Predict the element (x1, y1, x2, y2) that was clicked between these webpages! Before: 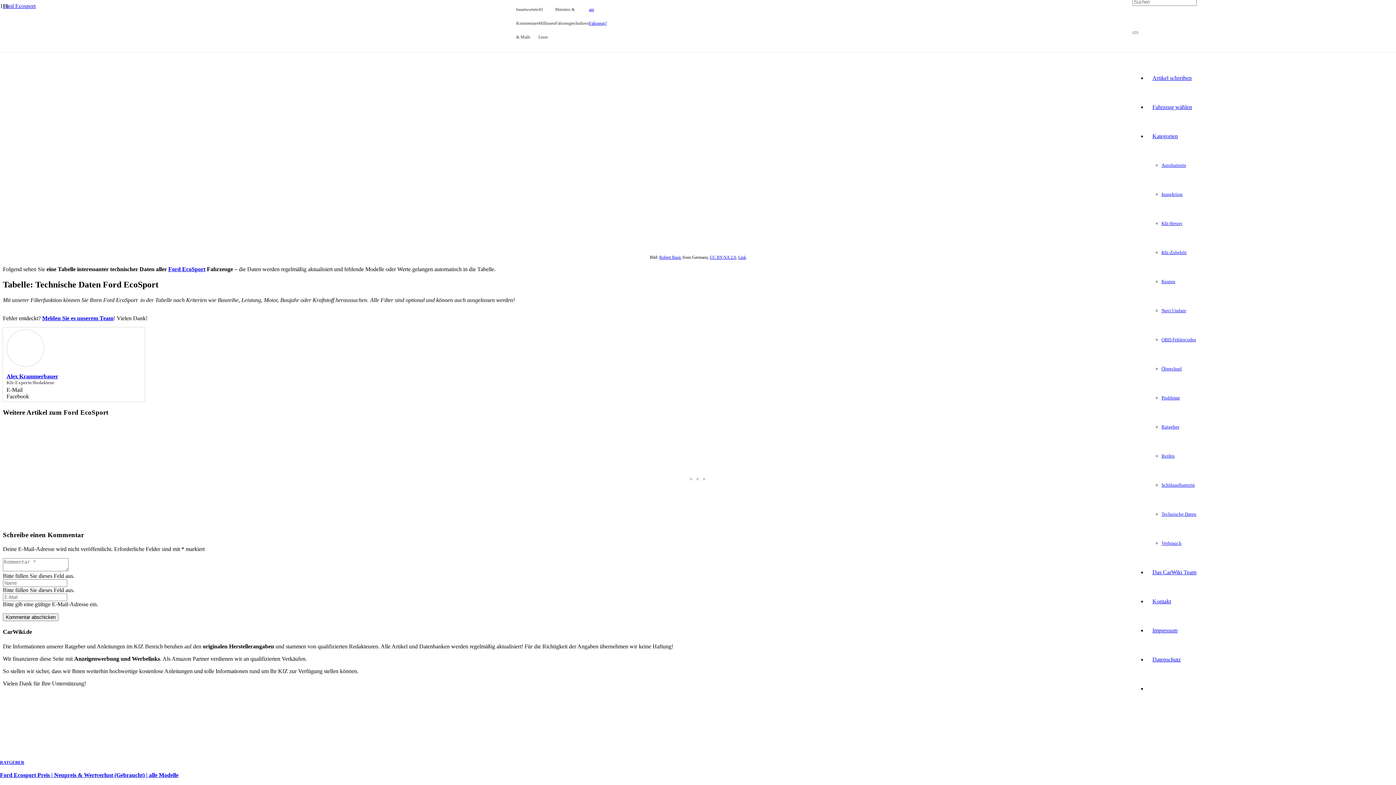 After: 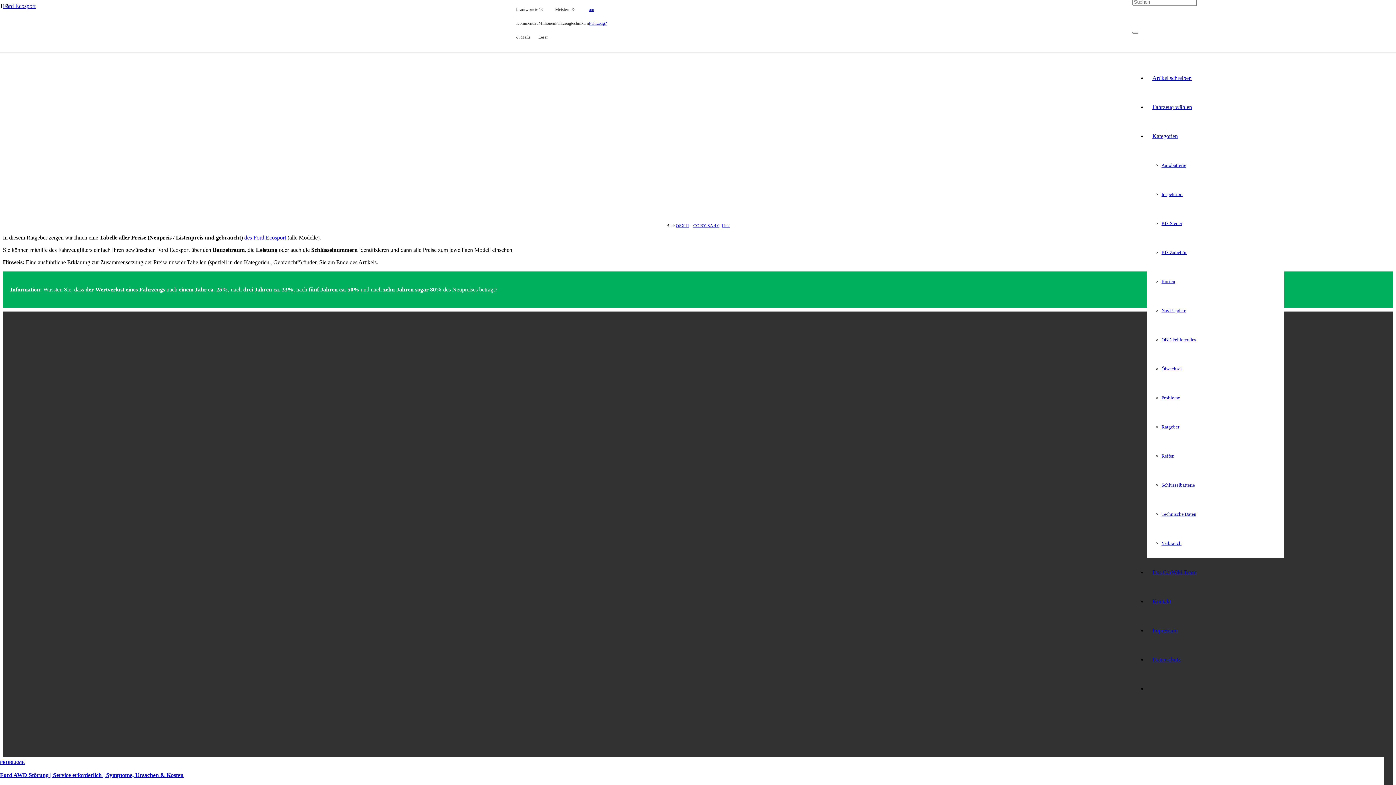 Action: label: Ford Ecosport Preis | Neupreis & Wertverlust (Gebraucht) | alle Modelle bbox: (0, 169, 232, 175)